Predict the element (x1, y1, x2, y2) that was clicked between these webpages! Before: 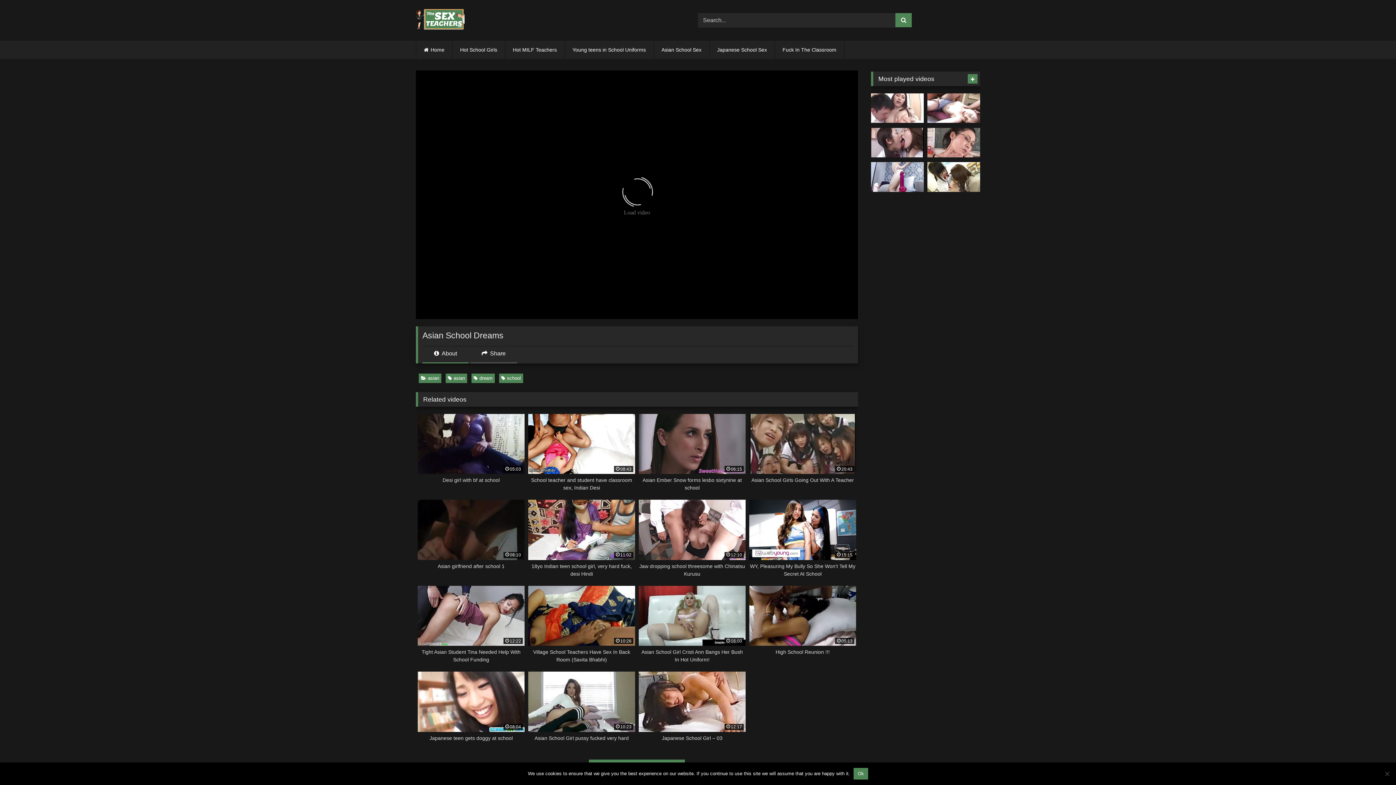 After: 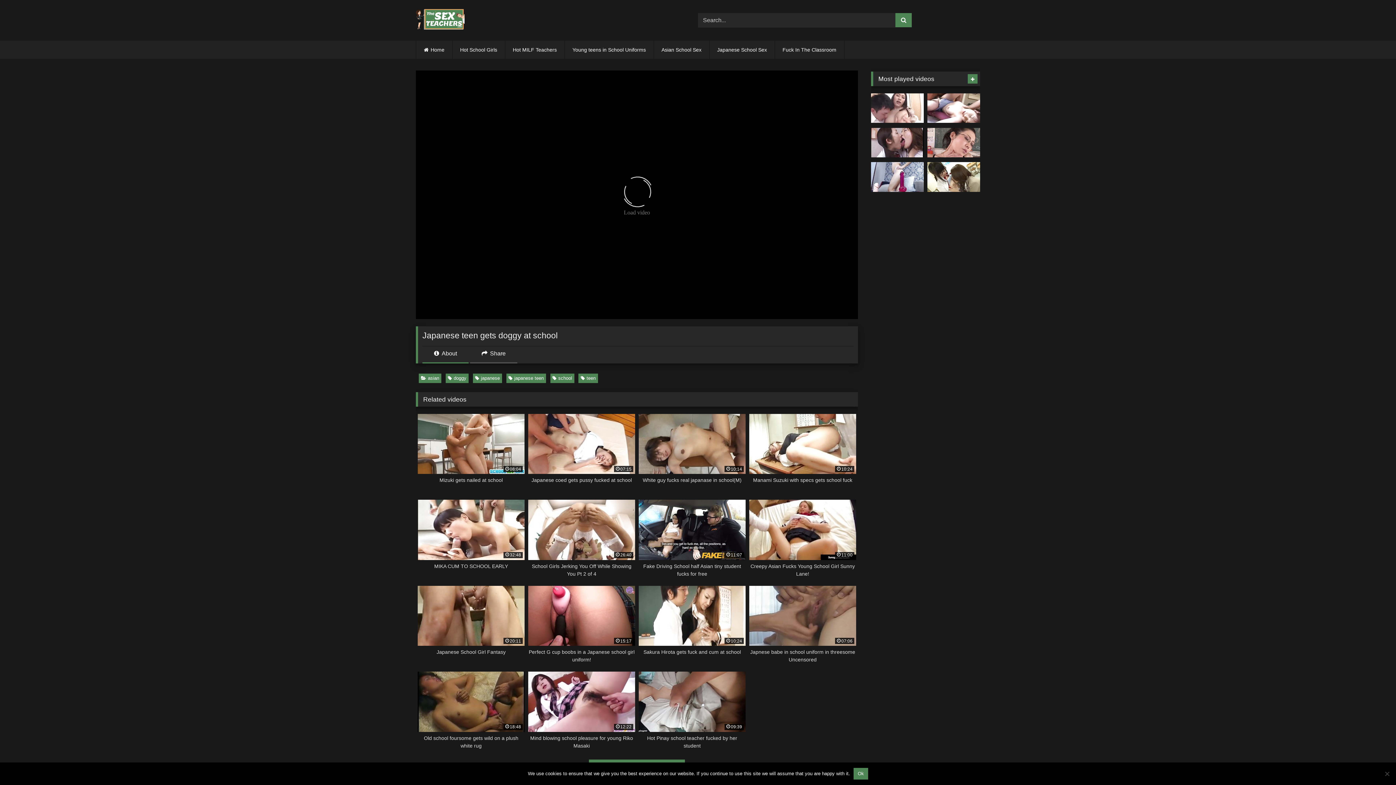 Action: label: 08:04
Japanese teen gets doggy at school bbox: (417, 672, 524, 750)